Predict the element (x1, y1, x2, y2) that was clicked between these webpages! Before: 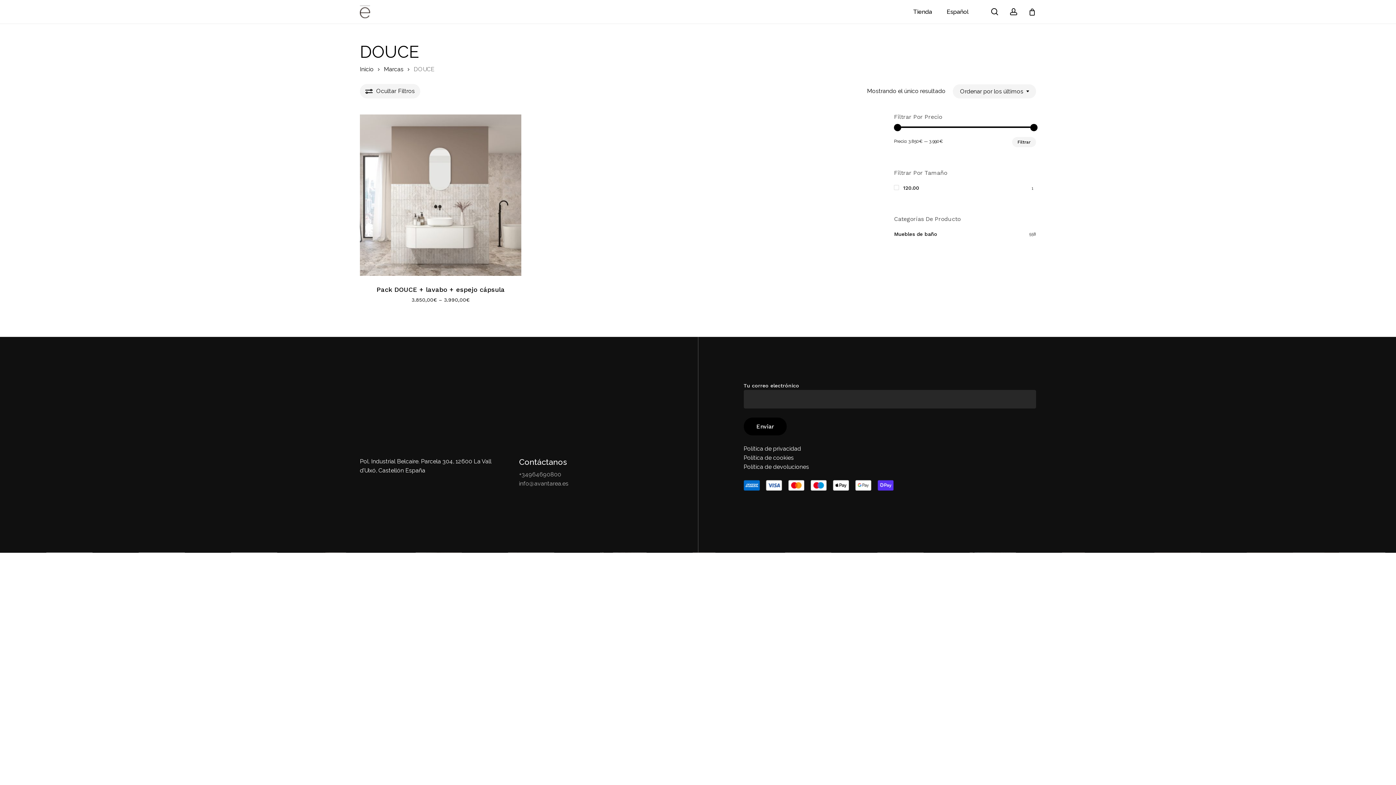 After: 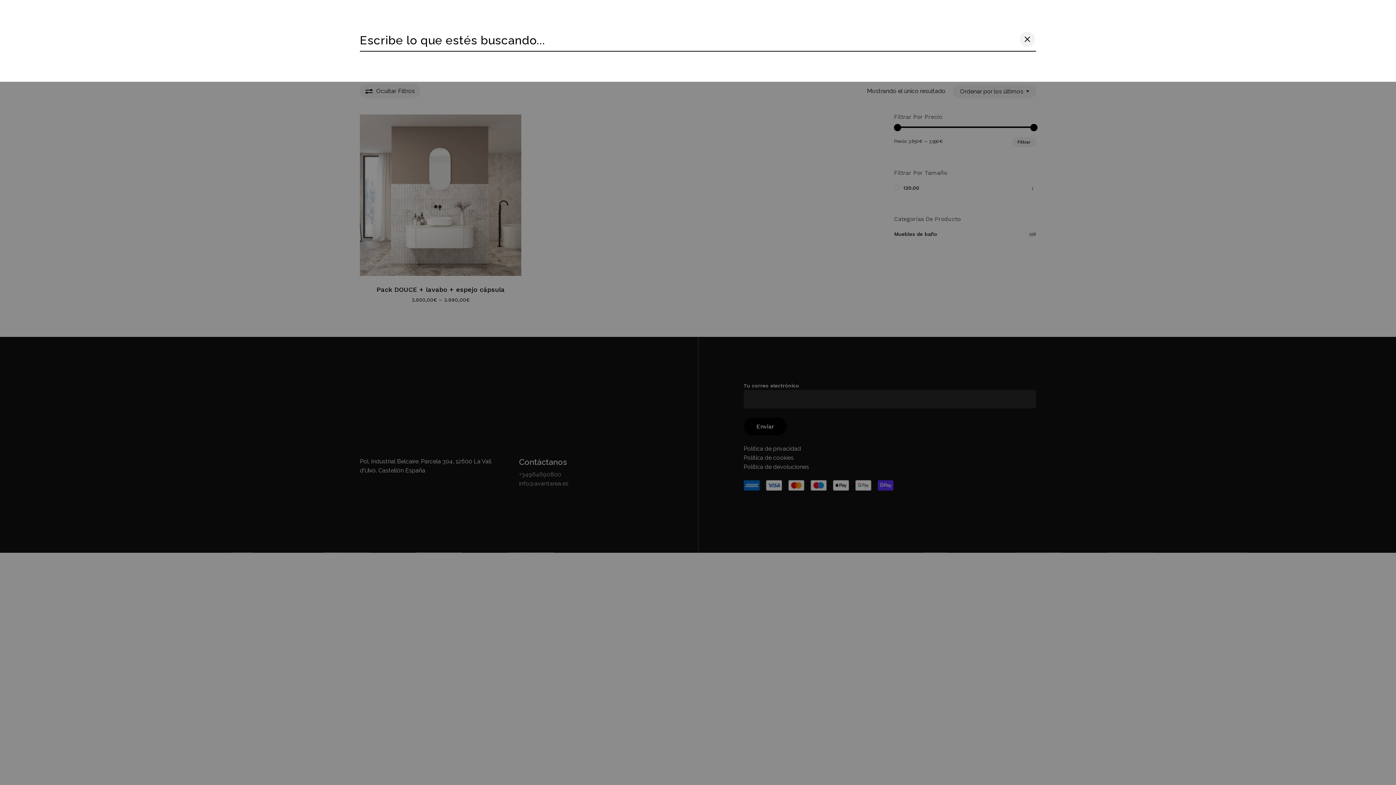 Action: label: search bbox: (990, 8, 999, 15)